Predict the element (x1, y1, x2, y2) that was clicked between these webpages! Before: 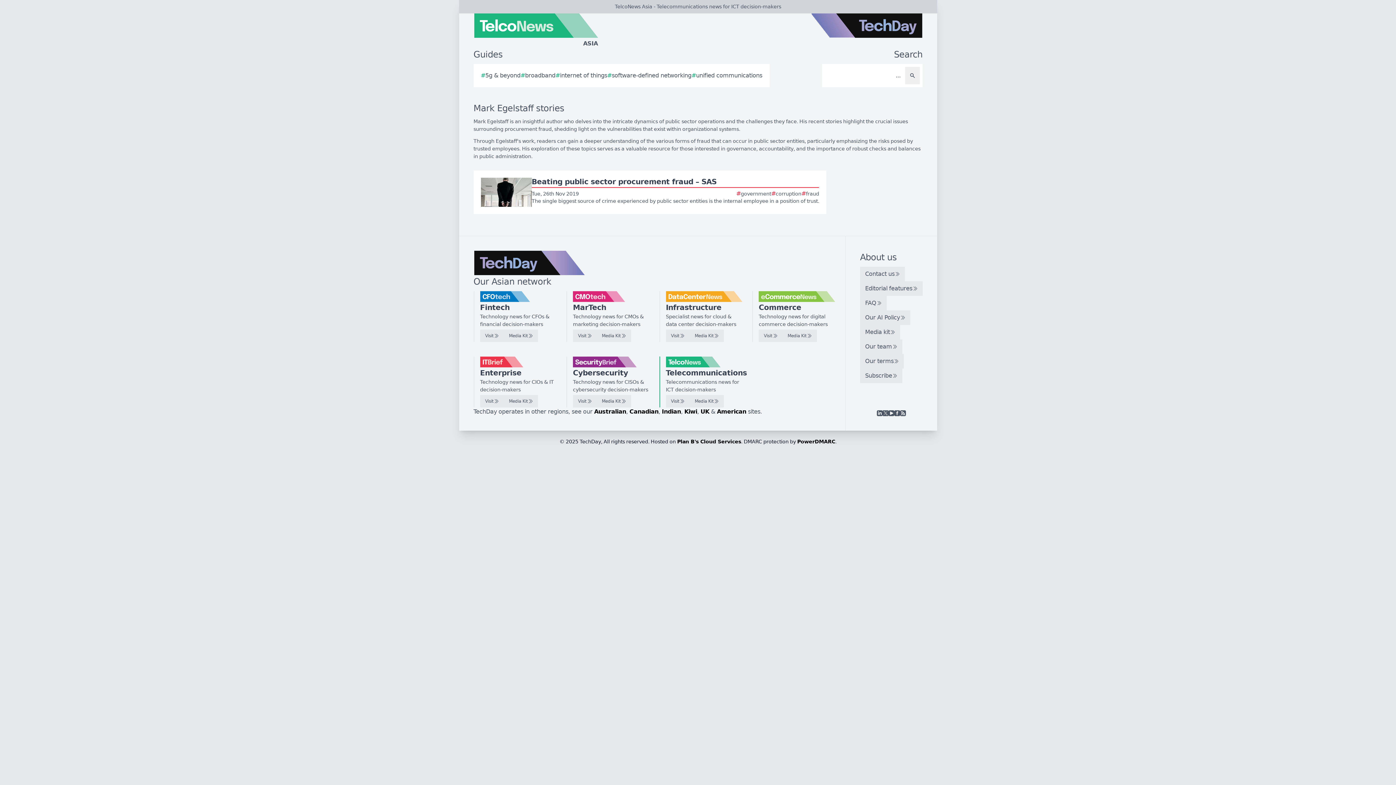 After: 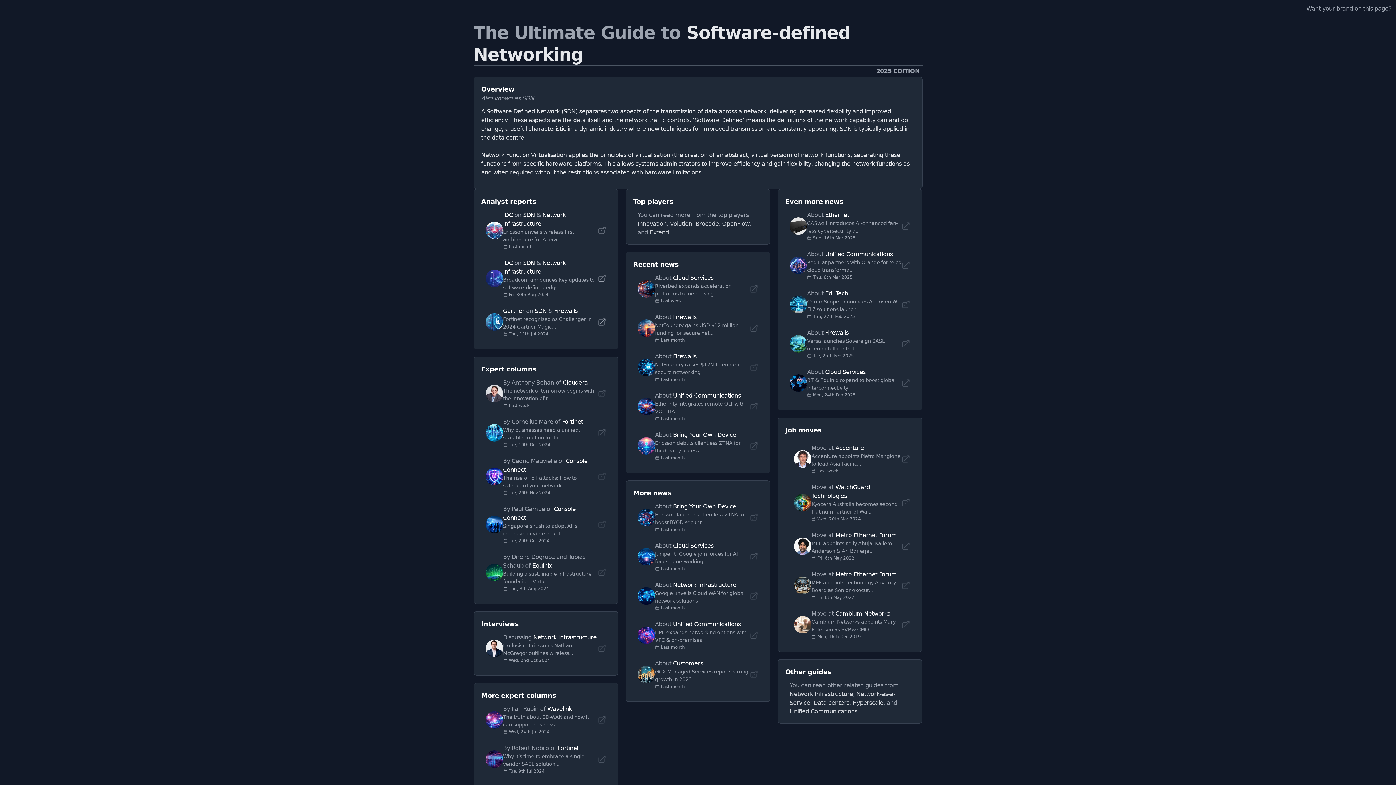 Action: bbox: (607, 71, 691, 80) label: #
software-defined networking